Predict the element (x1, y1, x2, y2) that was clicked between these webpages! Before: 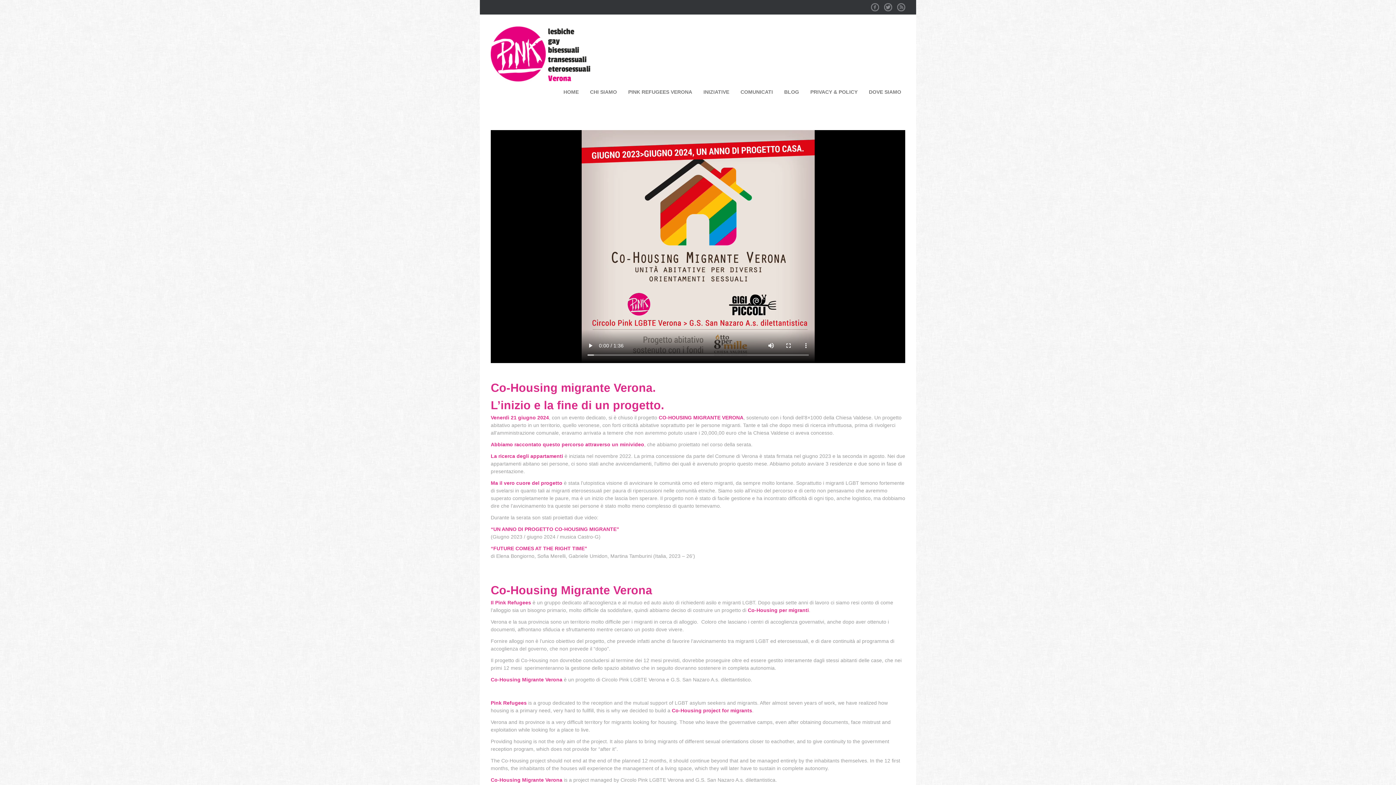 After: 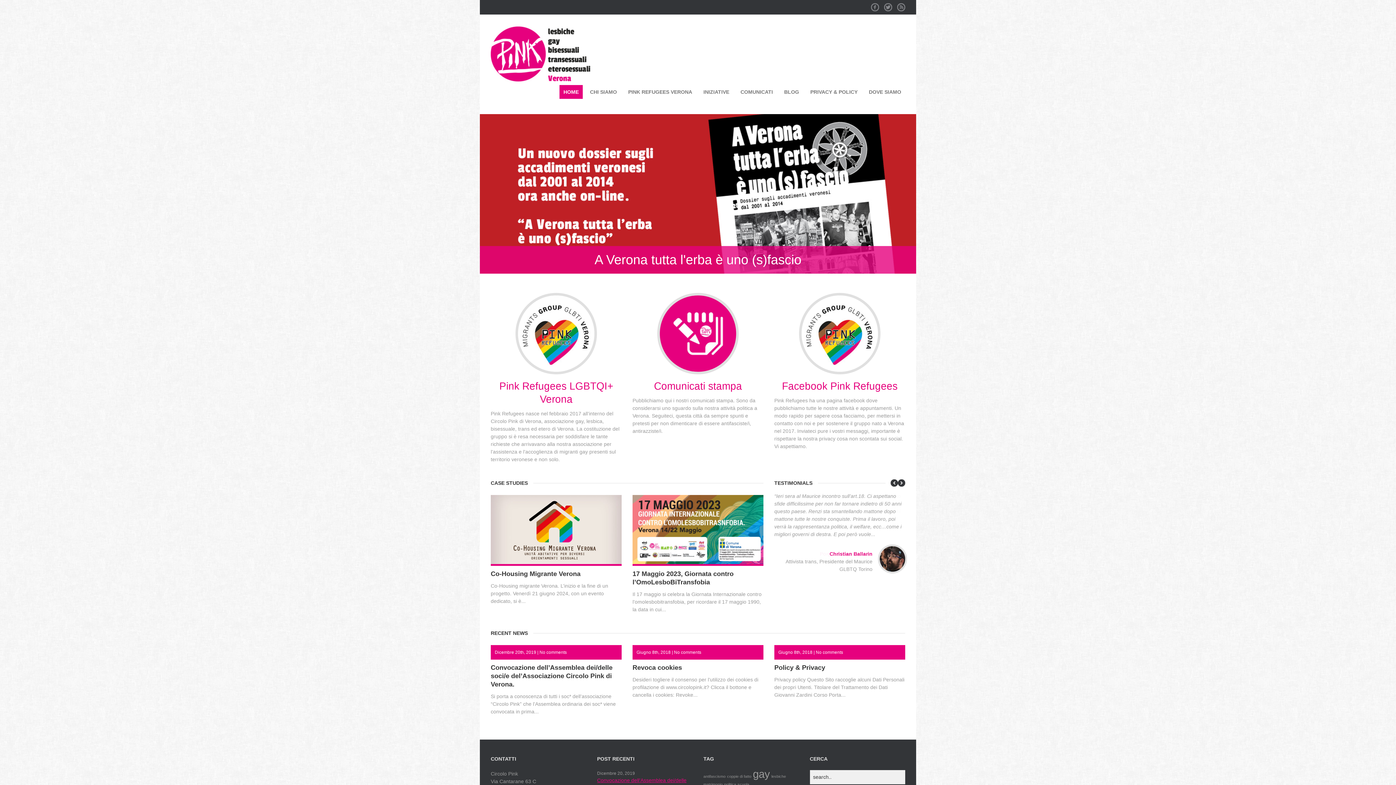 Action: label: HOME bbox: (559, 85, 582, 98)